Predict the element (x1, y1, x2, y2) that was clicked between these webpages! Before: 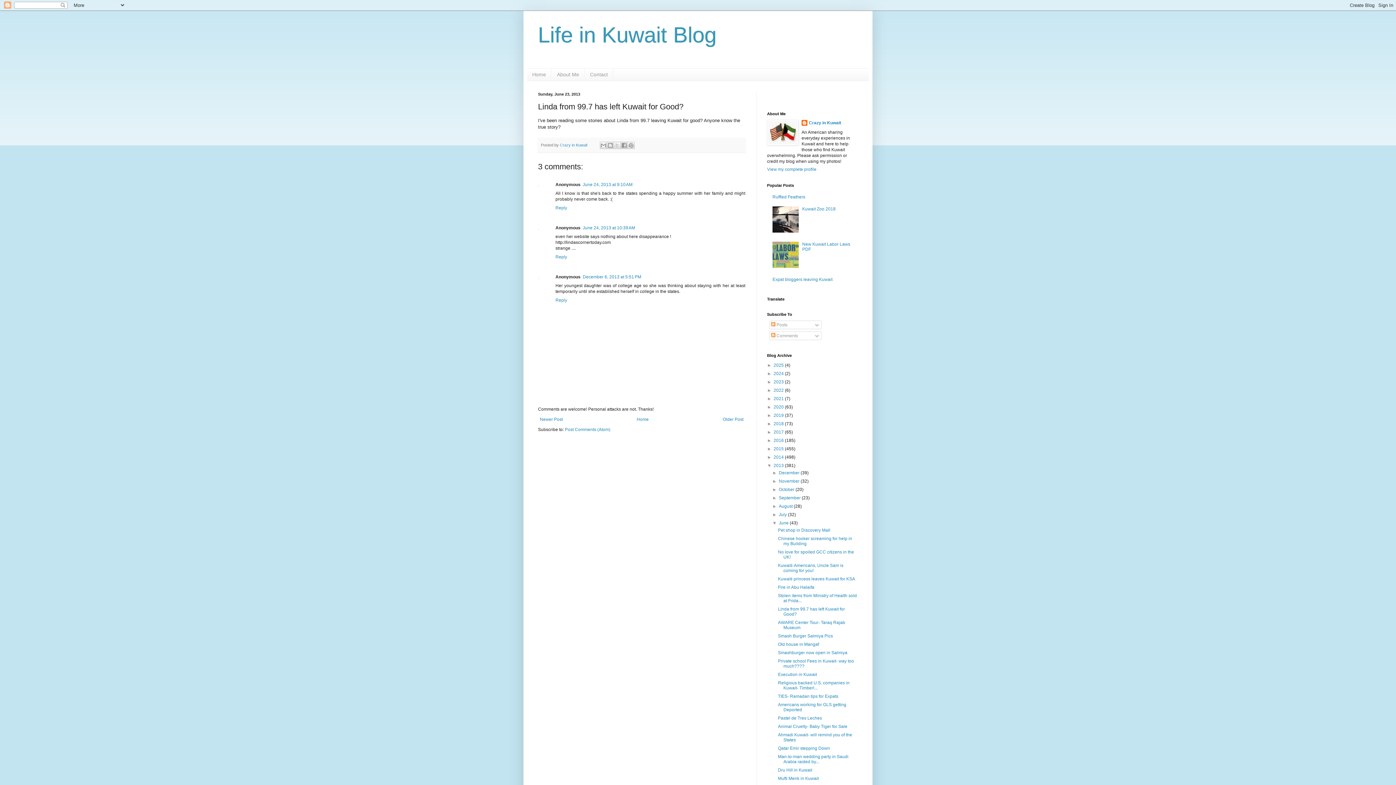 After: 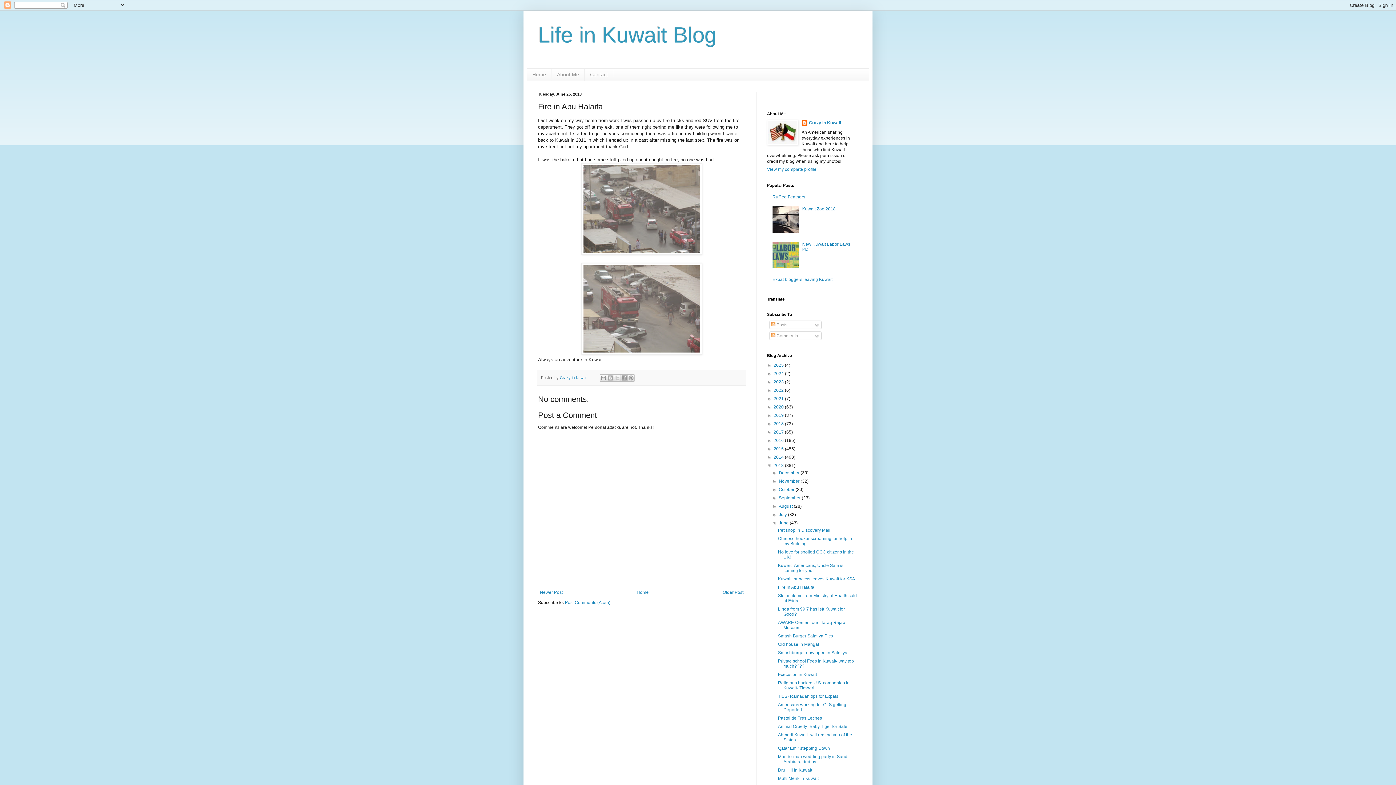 Action: bbox: (778, 584, 814, 590) label: Fire in Abu Halaifa